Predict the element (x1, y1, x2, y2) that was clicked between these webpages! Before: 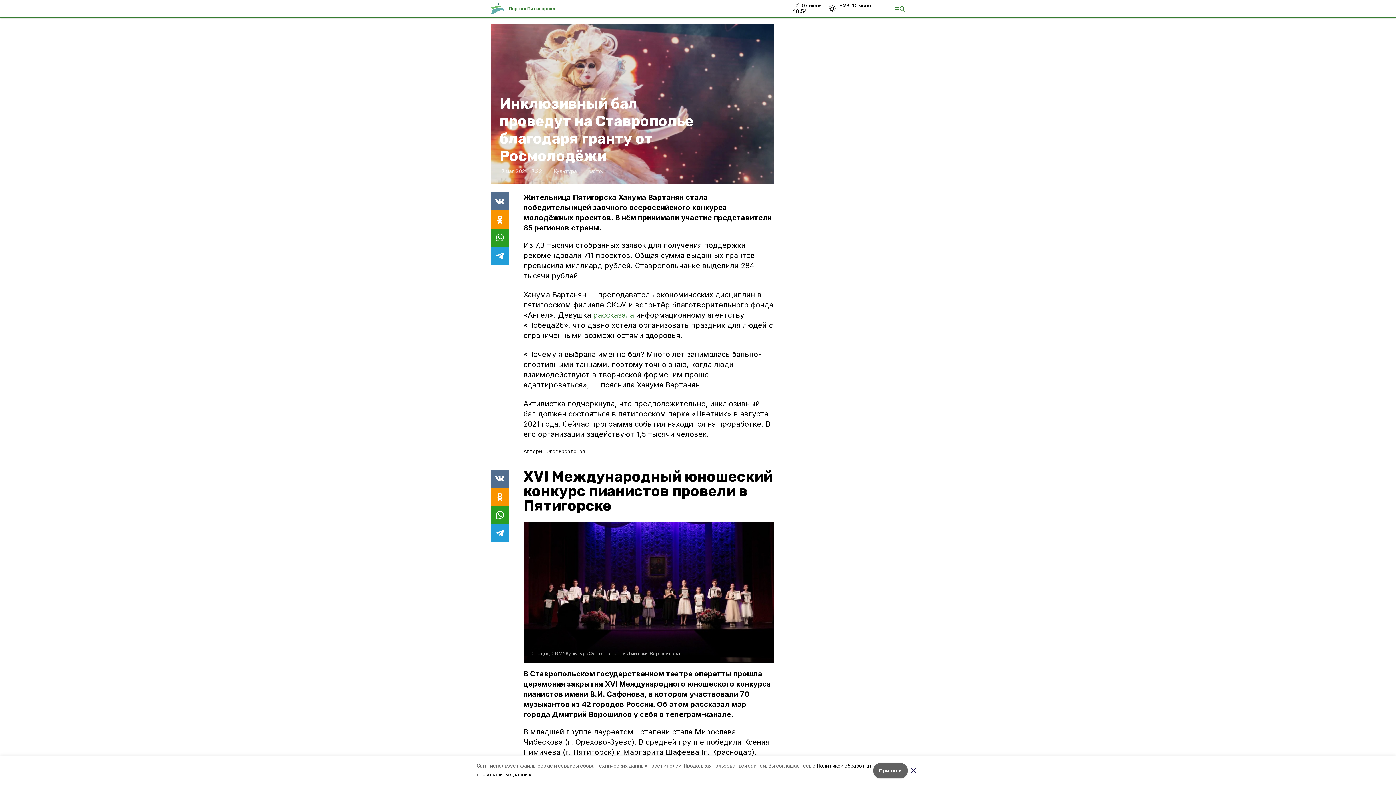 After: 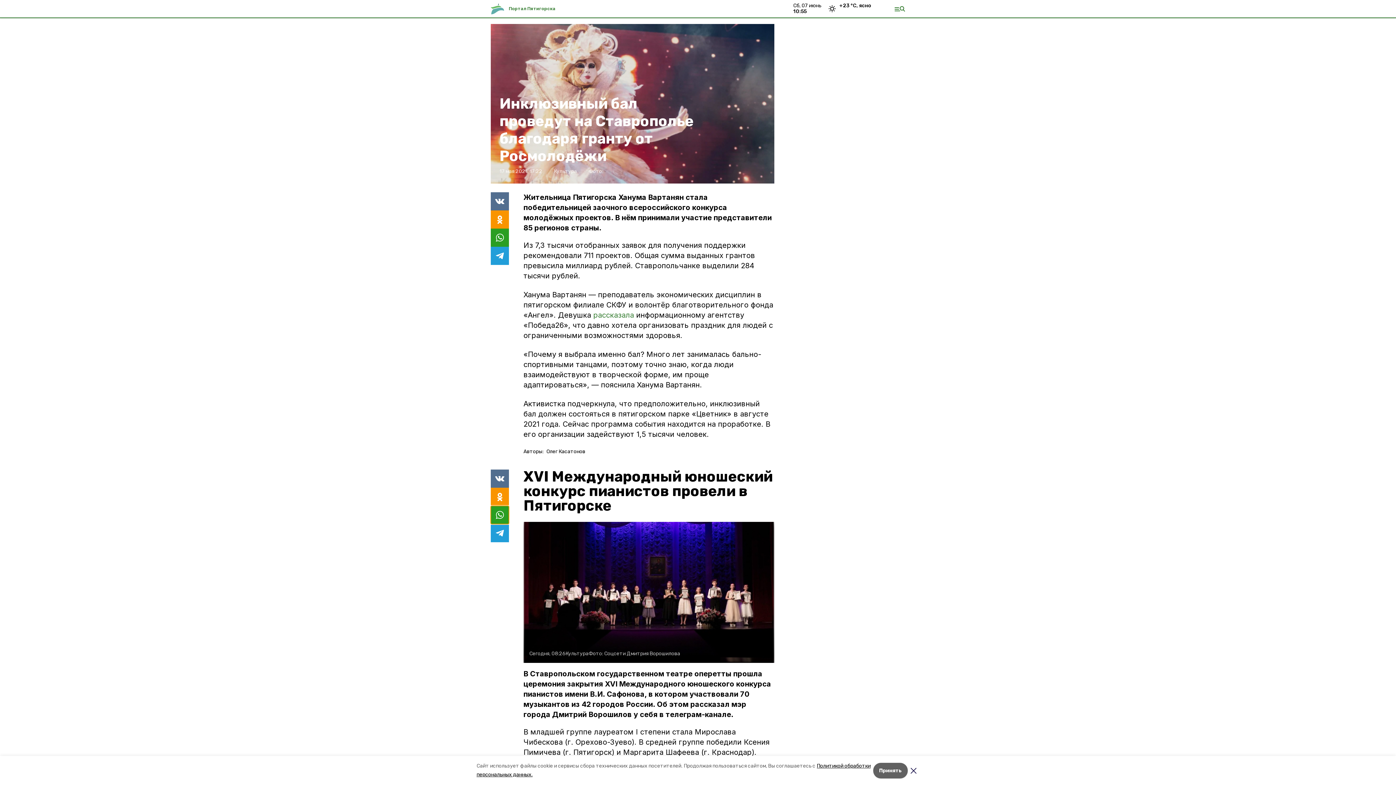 Action: bbox: (490, 506, 509, 524)